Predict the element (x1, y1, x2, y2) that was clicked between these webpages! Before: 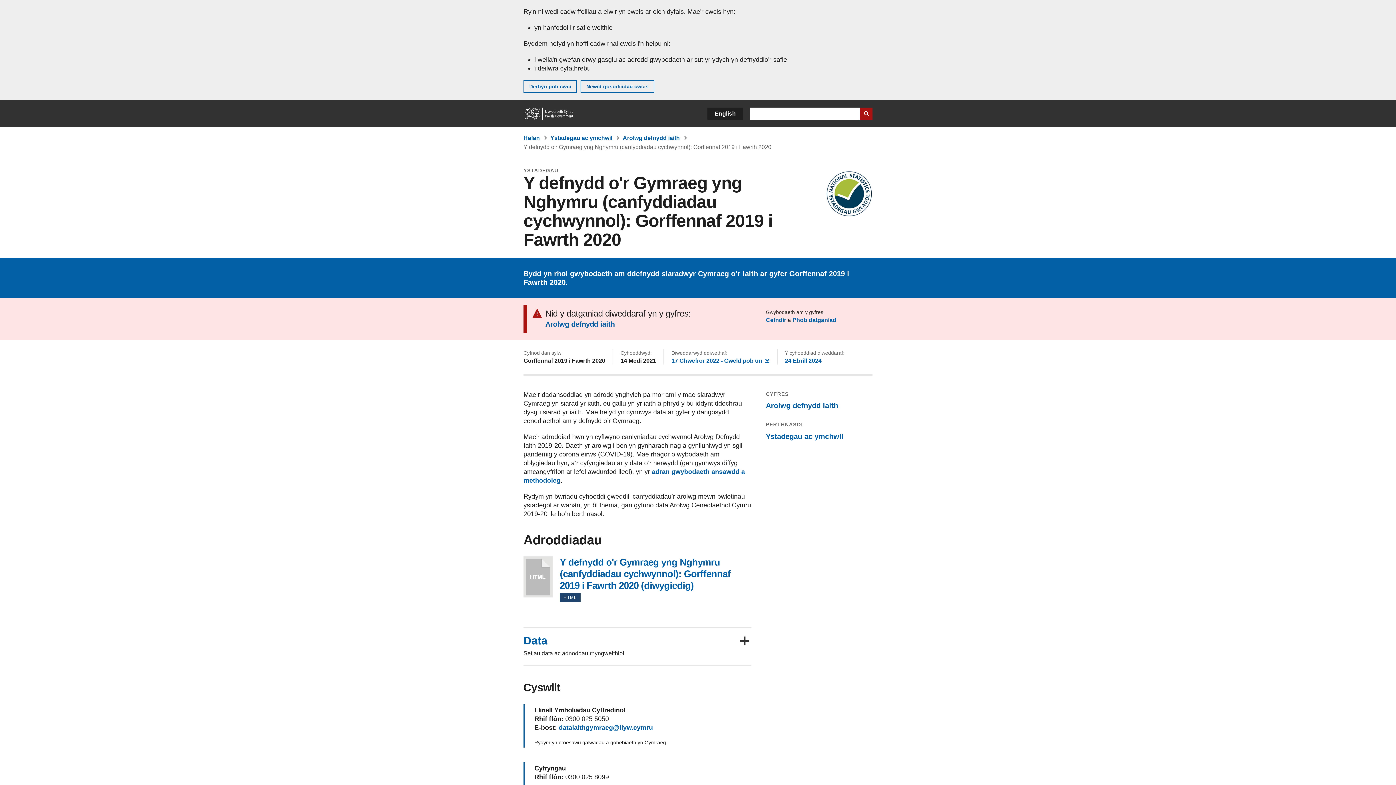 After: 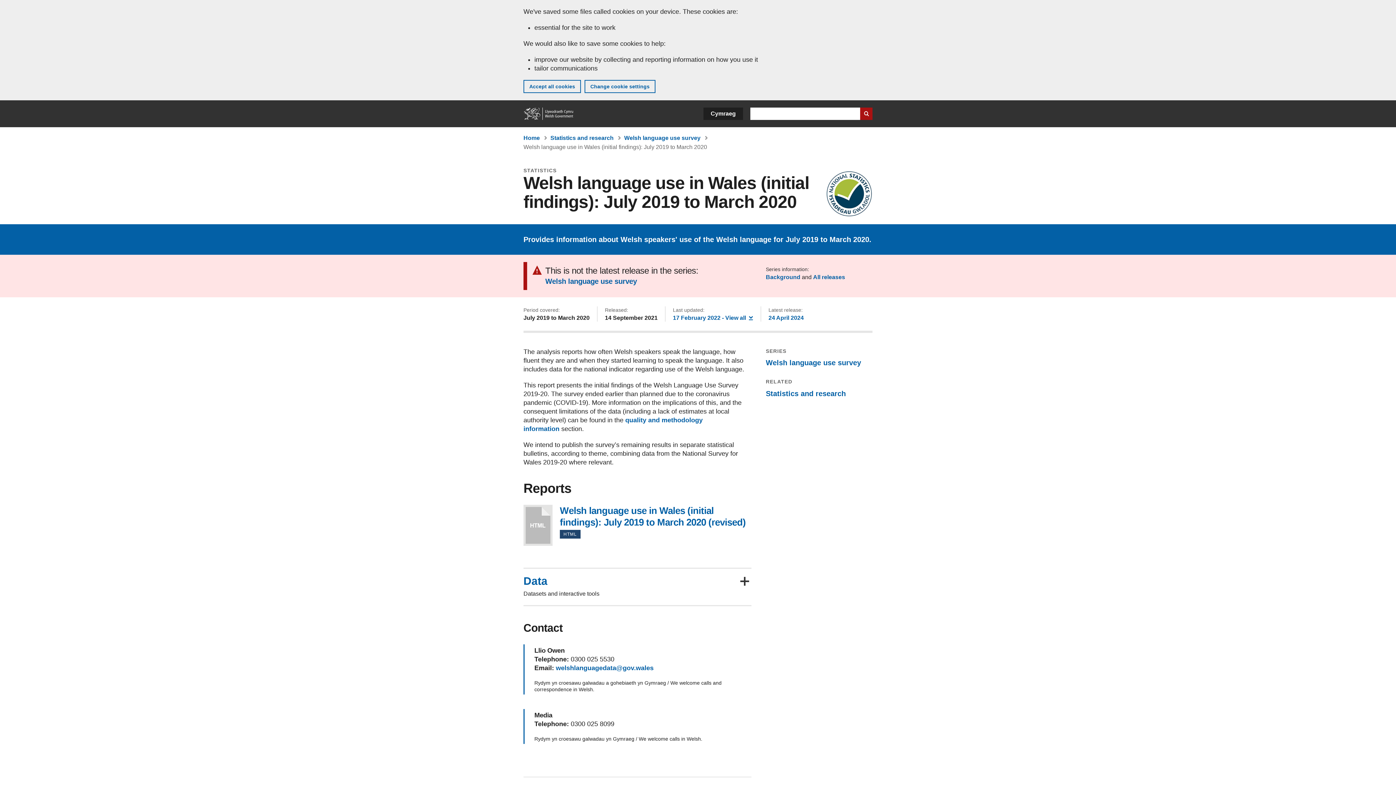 Action: bbox: (707, 107, 743, 120) label: English